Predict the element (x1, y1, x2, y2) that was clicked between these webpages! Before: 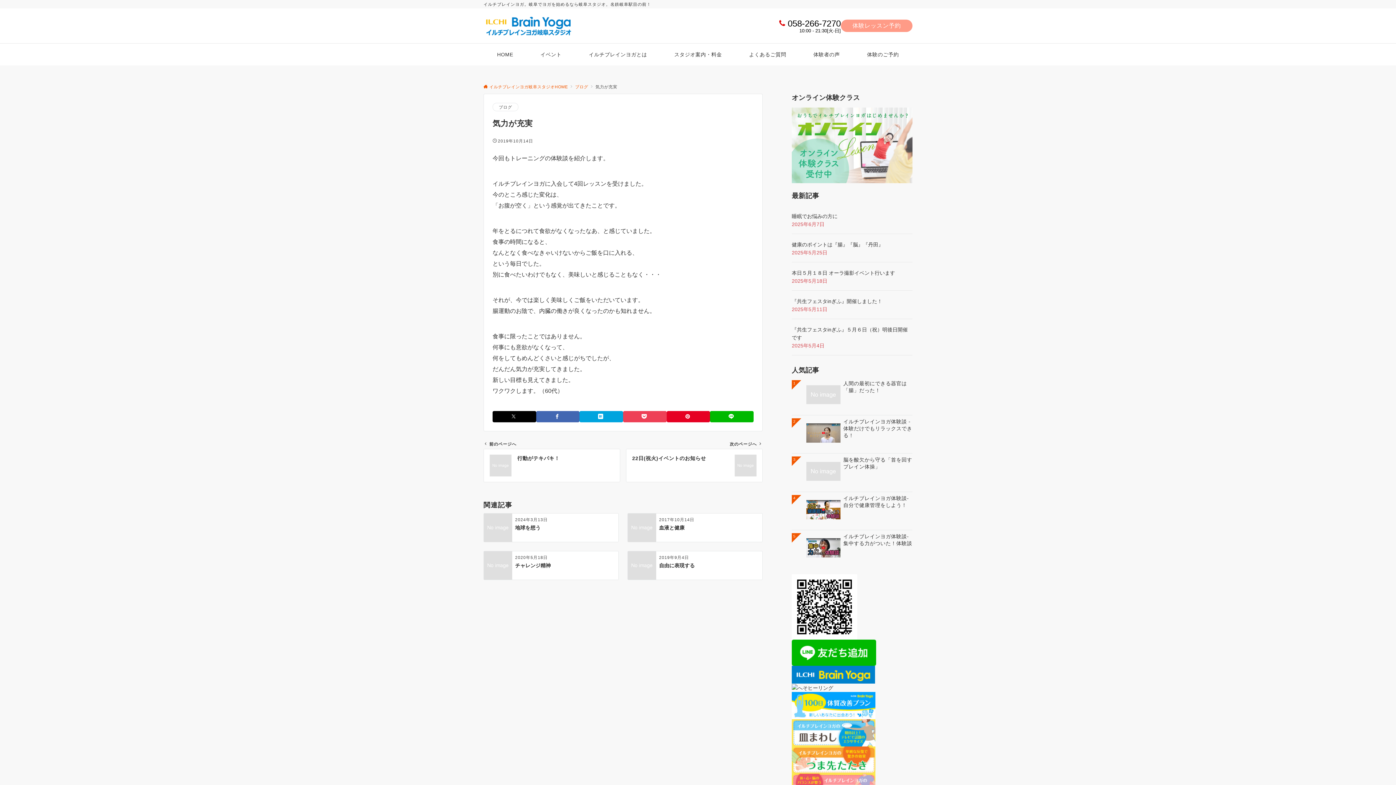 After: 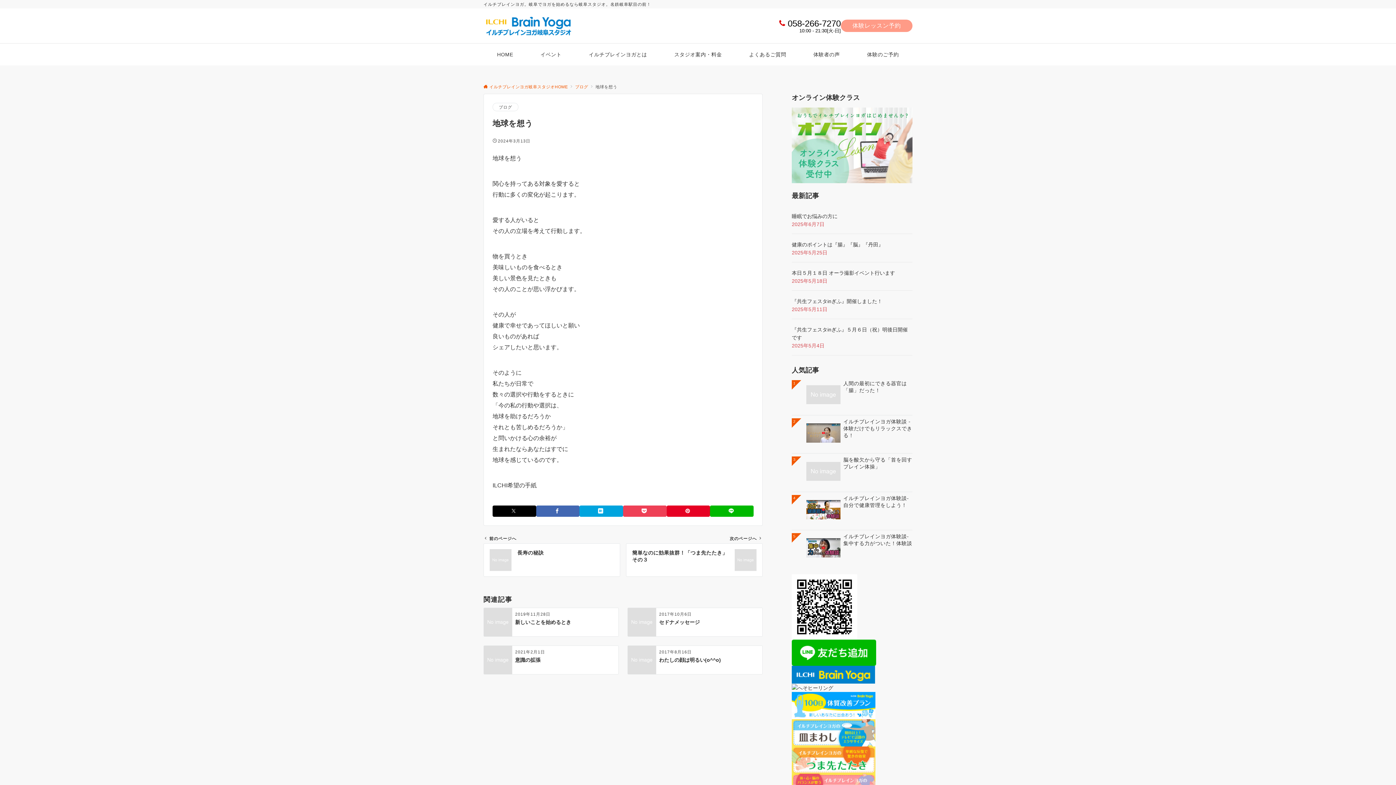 Action: label: 2024年3月13日
地球を想う bbox: (484, 513, 618, 542)